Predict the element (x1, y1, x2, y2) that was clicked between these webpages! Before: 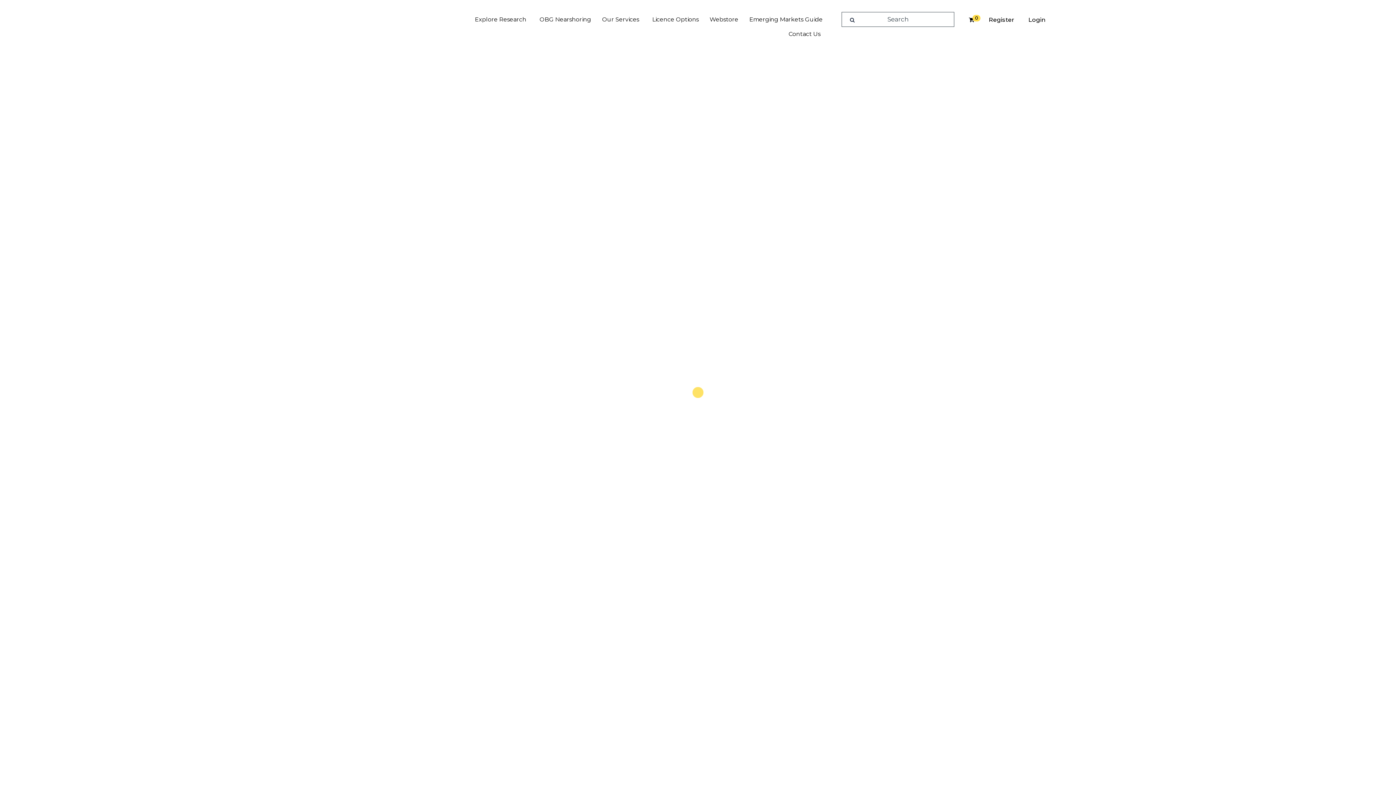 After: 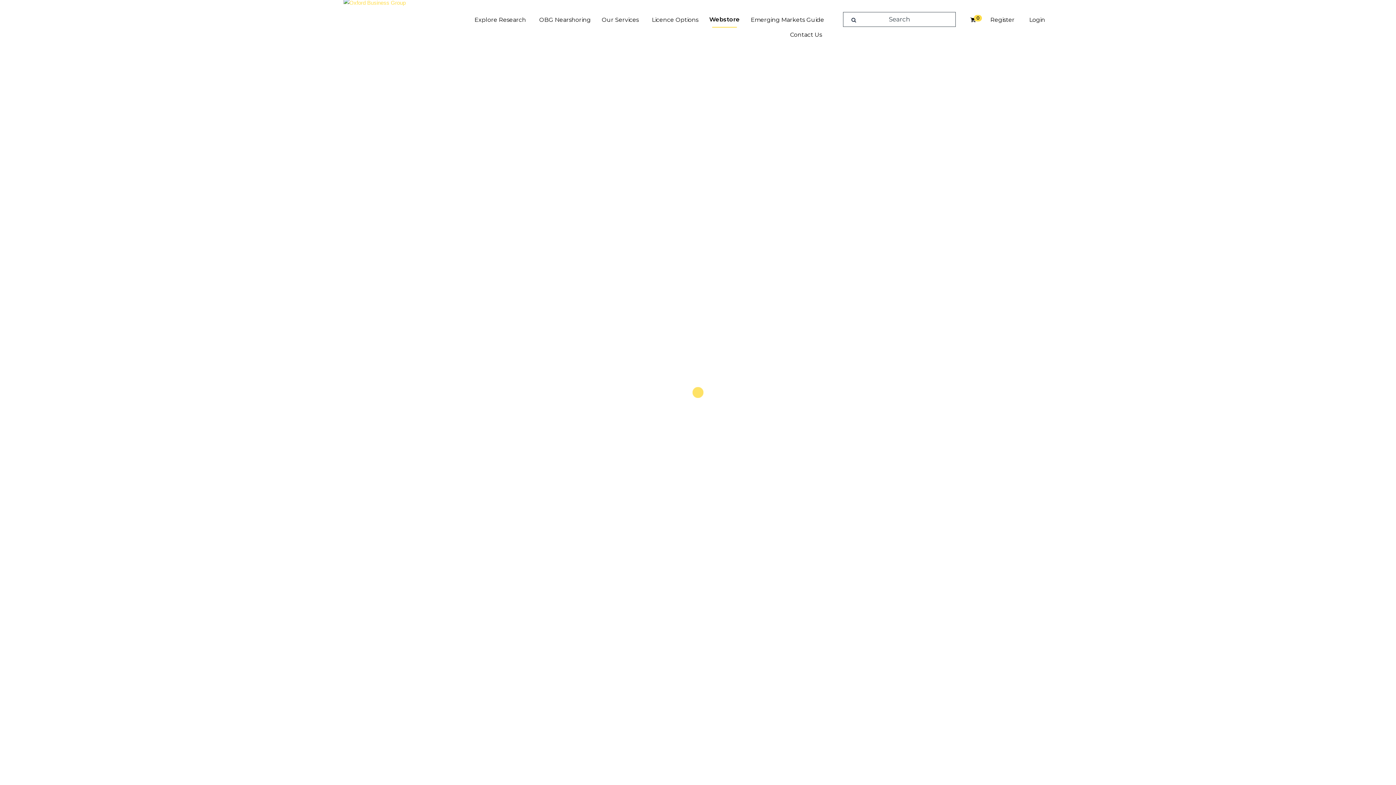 Action: bbox: (704, 12, 744, 26) label: Webstore